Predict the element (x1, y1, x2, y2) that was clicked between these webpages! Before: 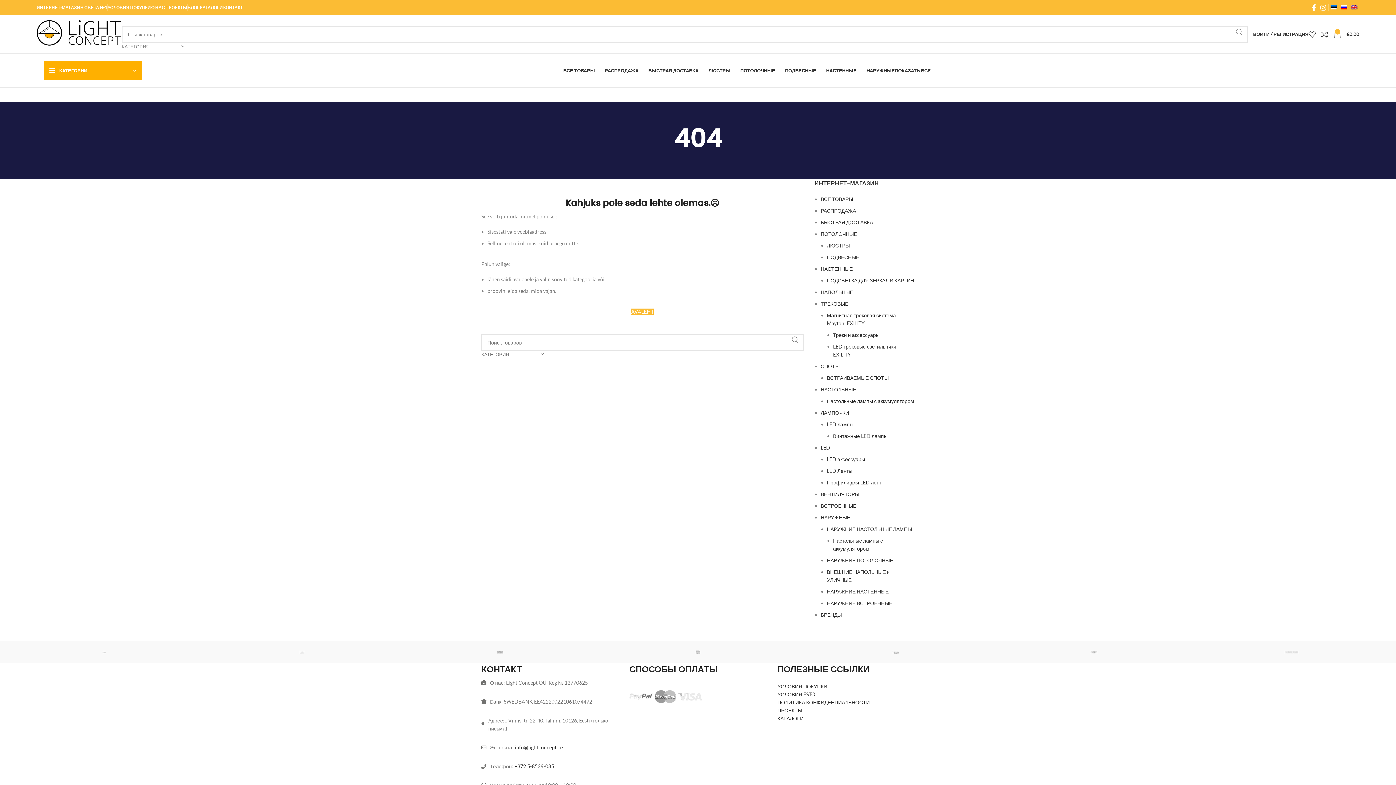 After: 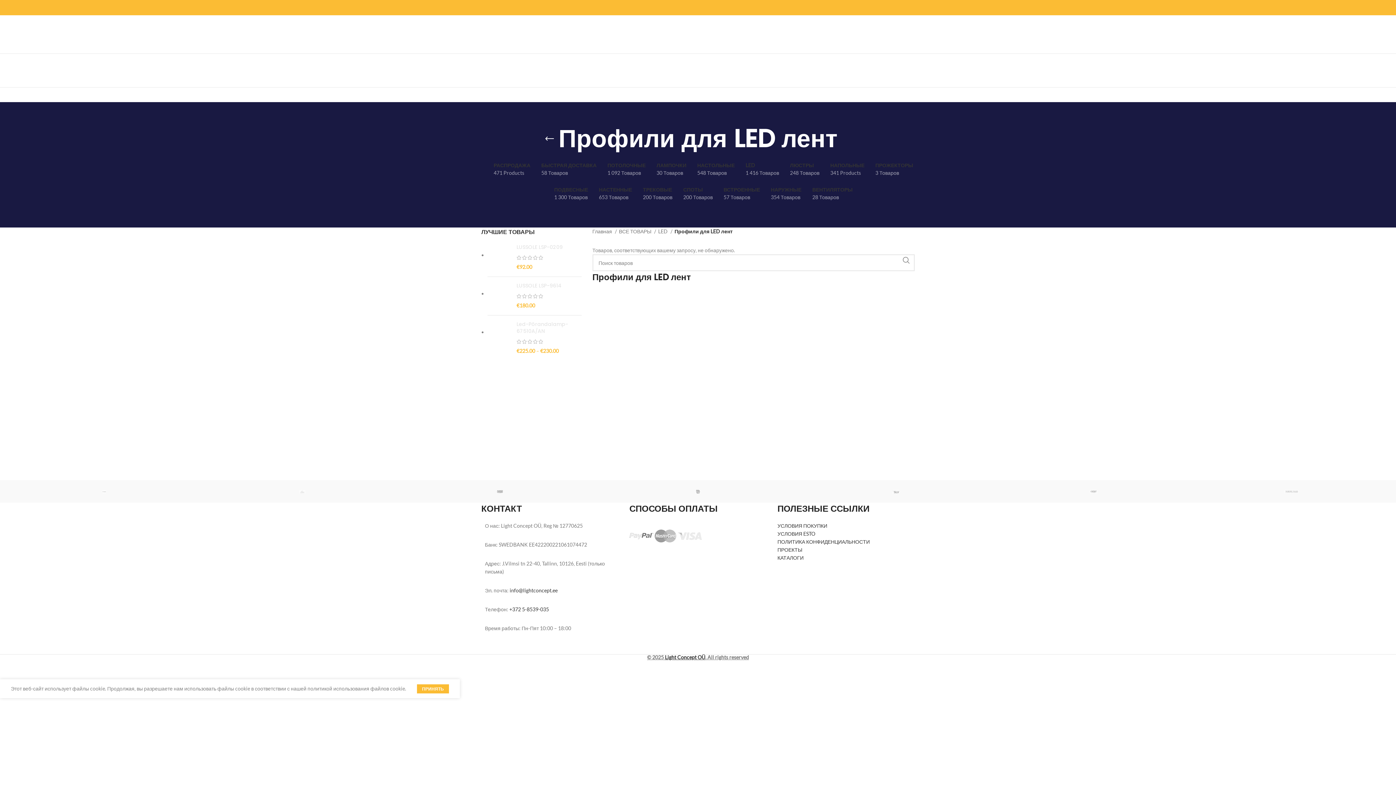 Action: bbox: (827, 479, 882, 485) label: Профили для LED лент